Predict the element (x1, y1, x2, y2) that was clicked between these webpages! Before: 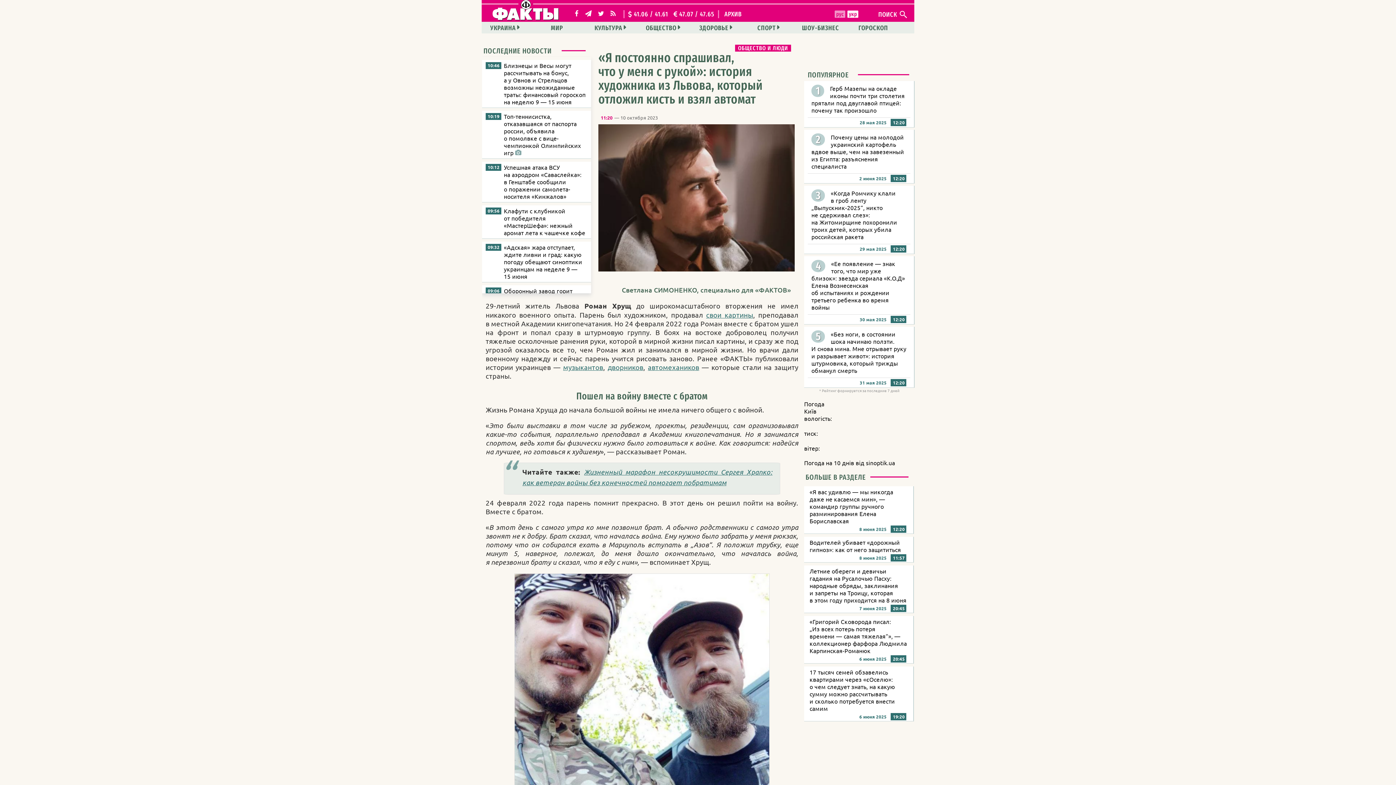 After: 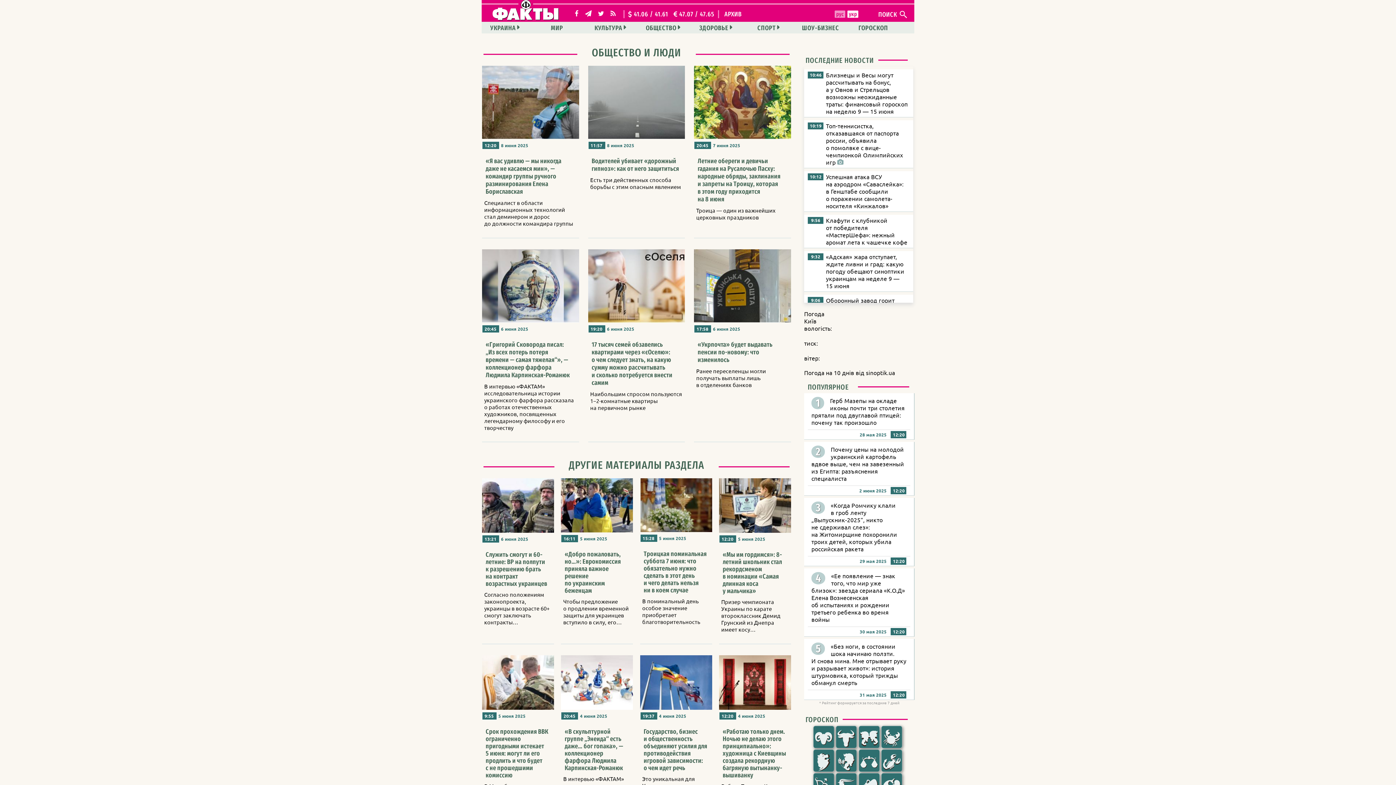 Action: label: ОБЩЕСТВО bbox: (641, 21, 685, 33)